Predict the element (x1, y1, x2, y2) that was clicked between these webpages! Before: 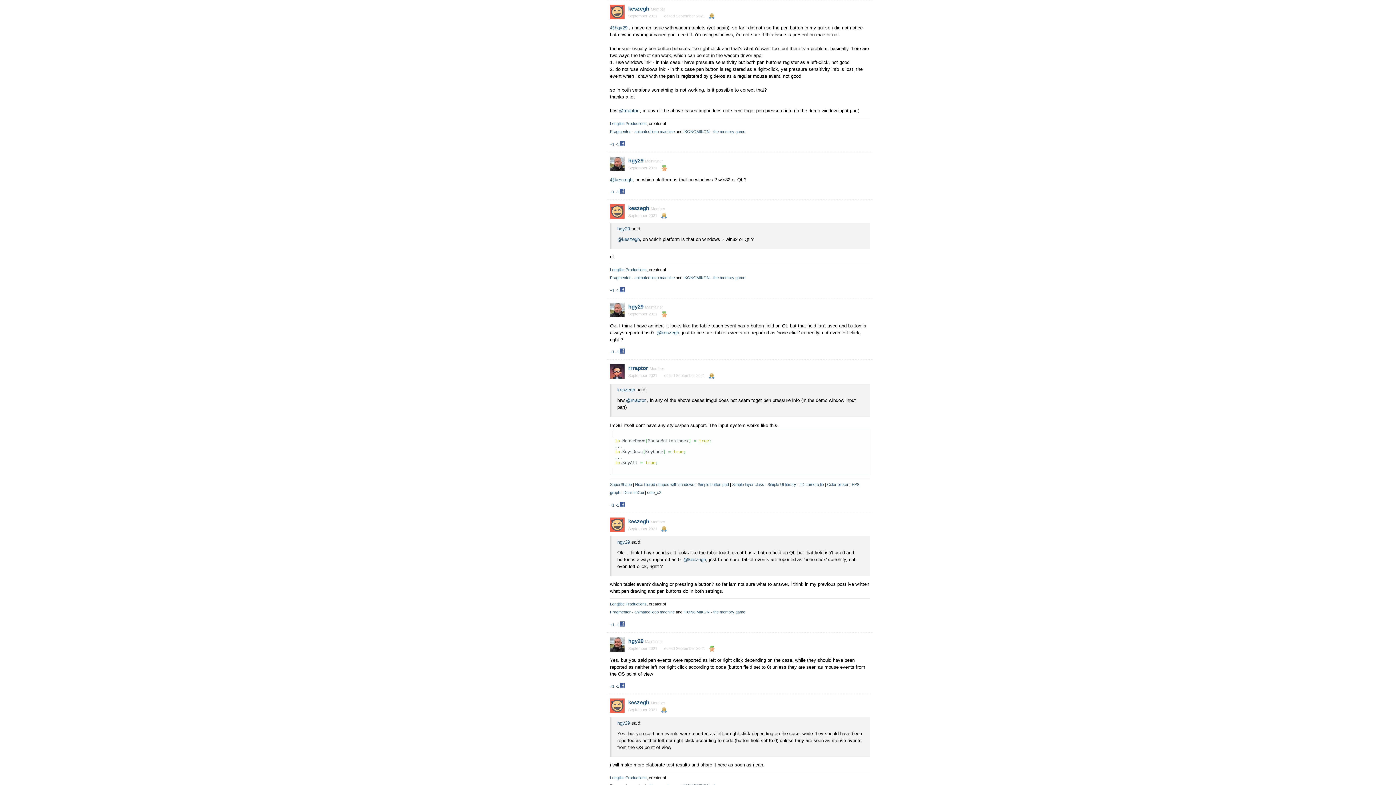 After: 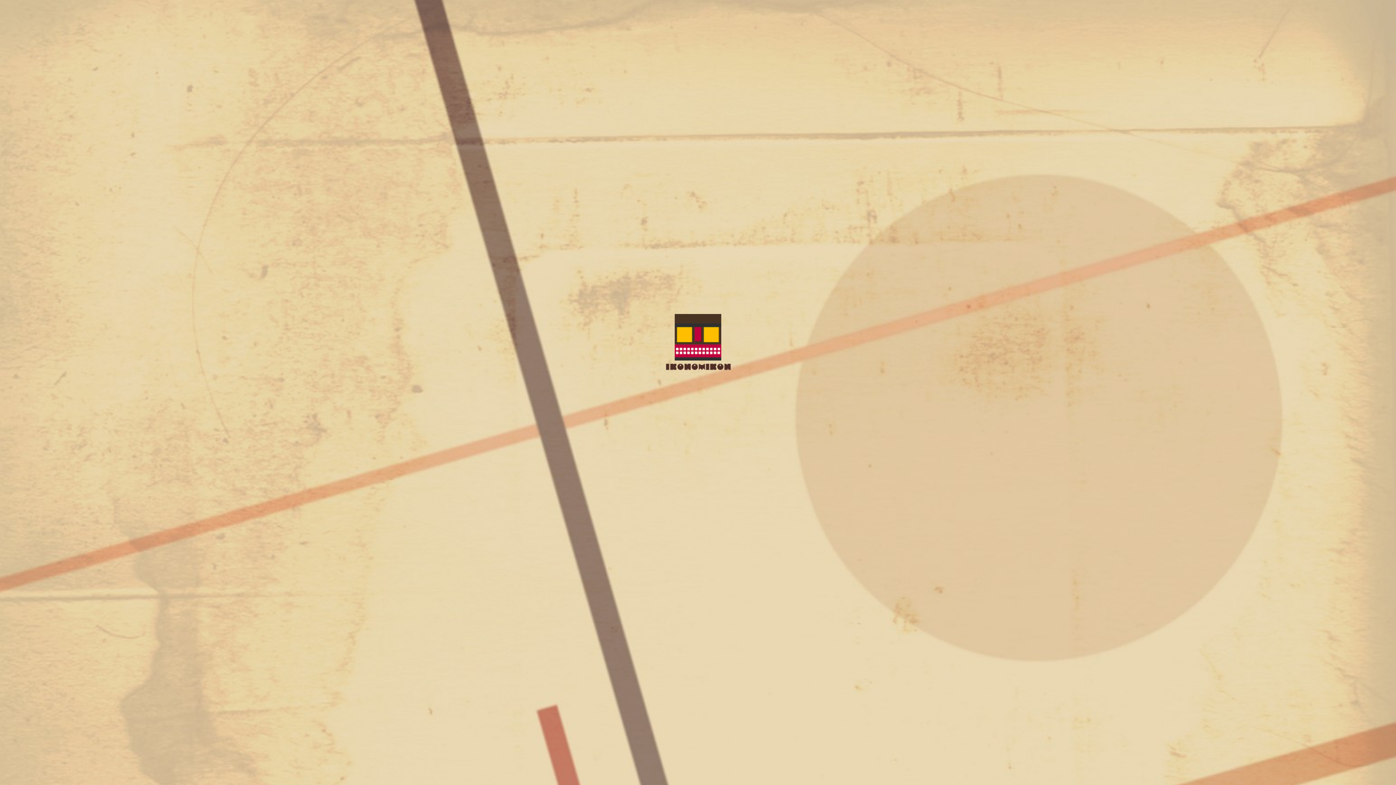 Action: bbox: (683, 275, 745, 280) label: IKONOMIKON - the memory game